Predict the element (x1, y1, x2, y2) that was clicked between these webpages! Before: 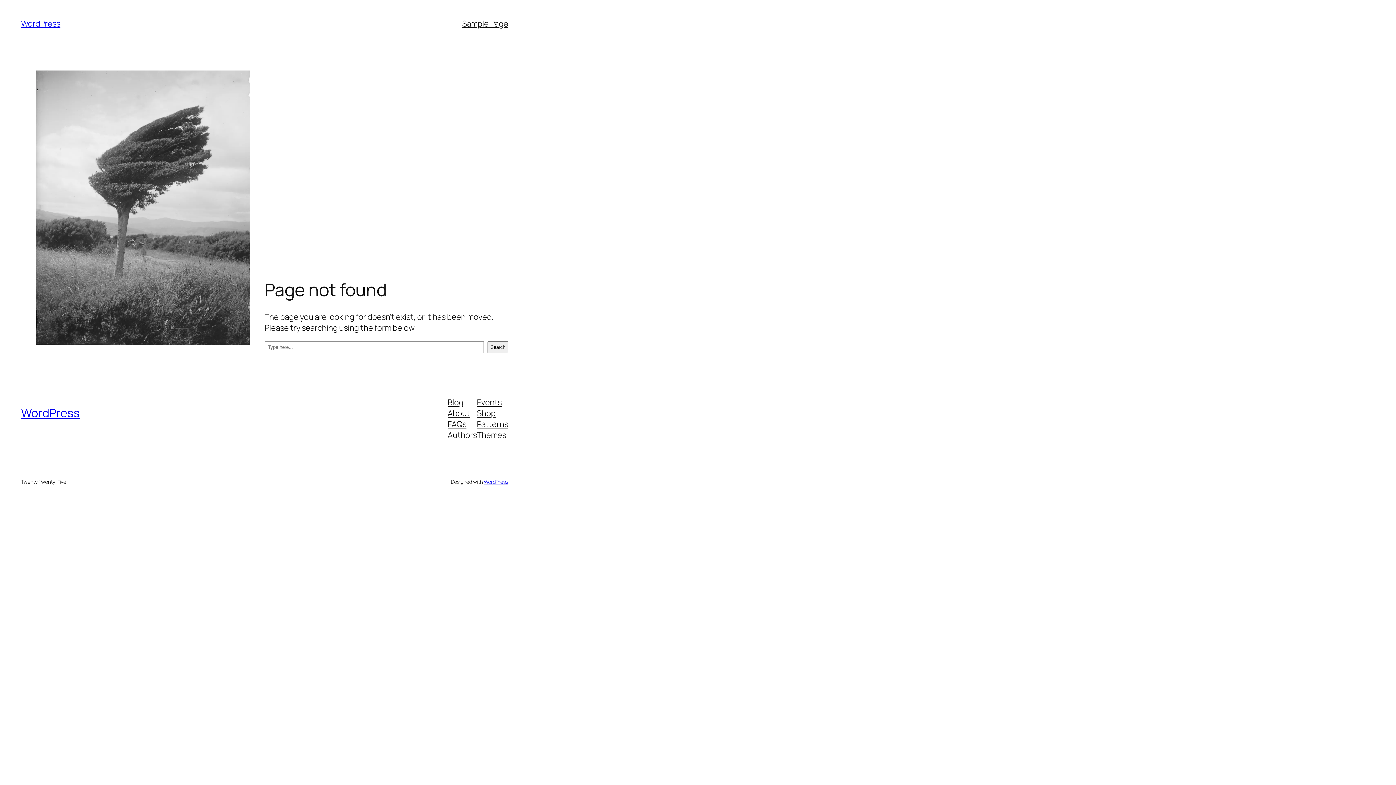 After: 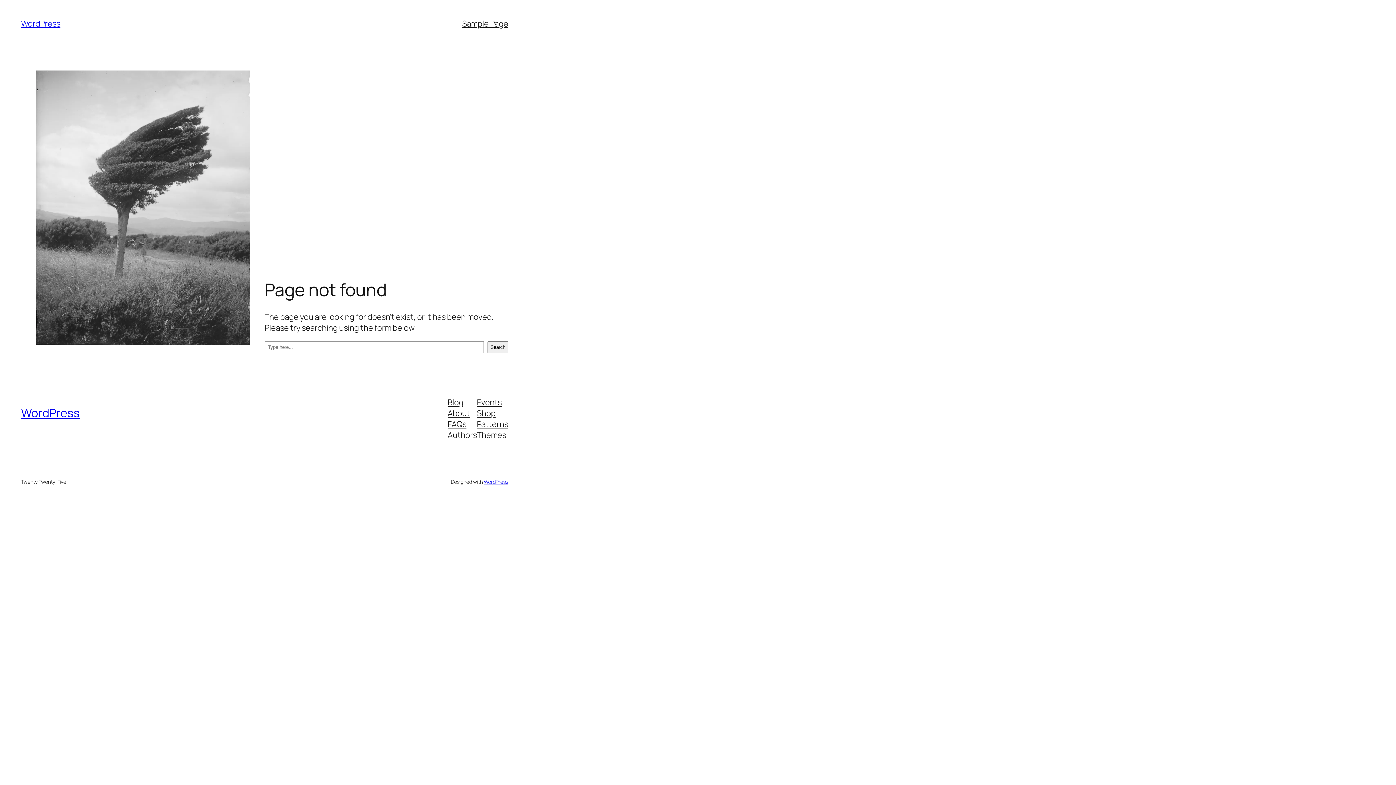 Action: bbox: (477, 418, 508, 429) label: Patterns